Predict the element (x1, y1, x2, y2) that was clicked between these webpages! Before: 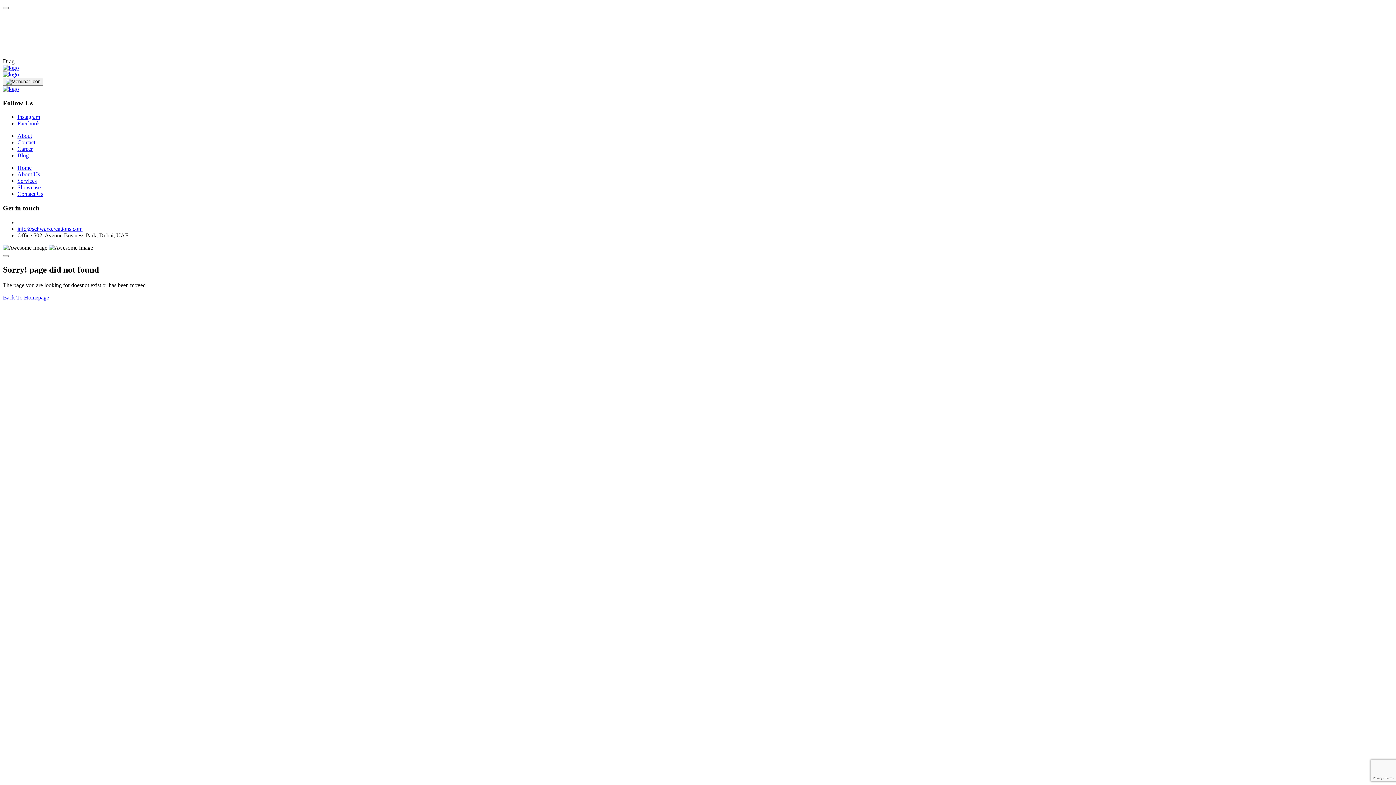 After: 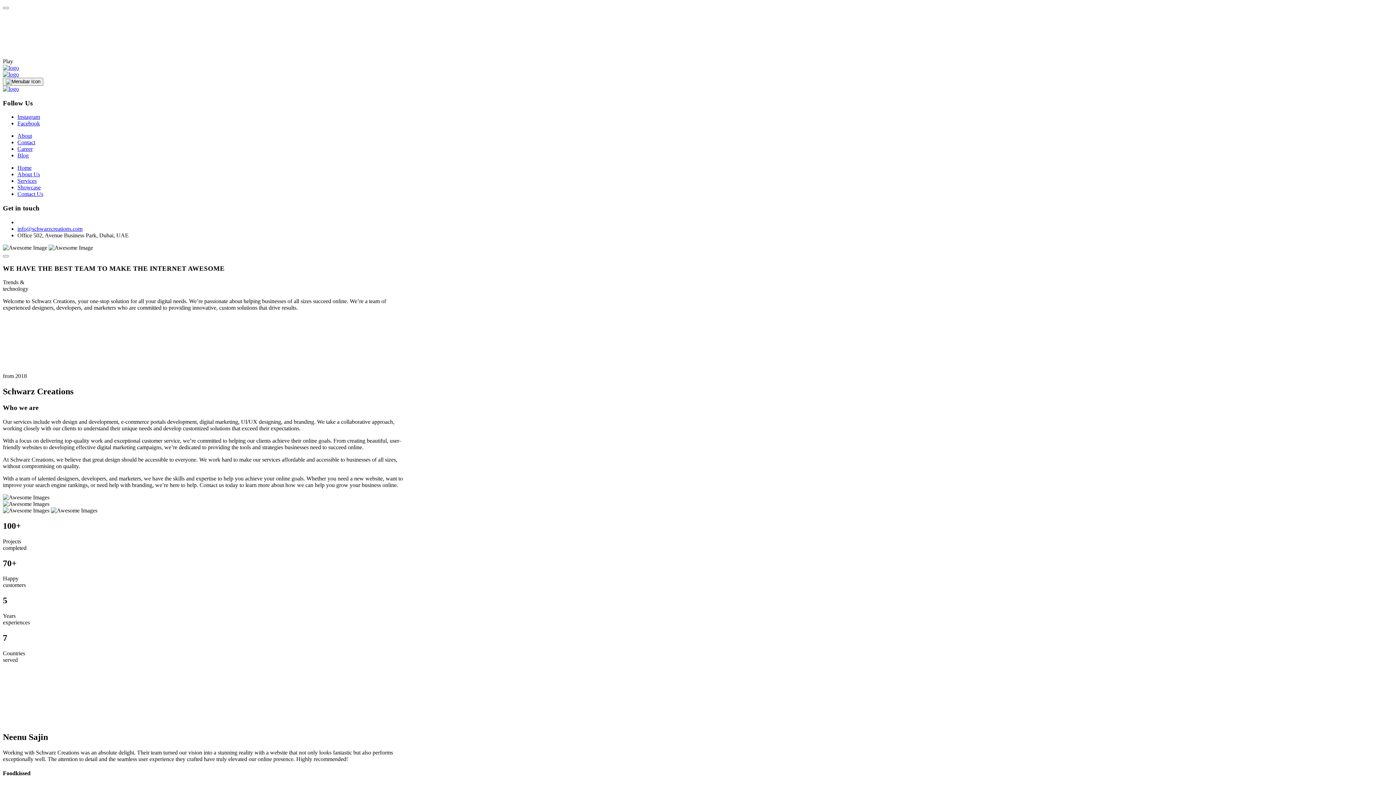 Action: bbox: (17, 132, 32, 139) label: About